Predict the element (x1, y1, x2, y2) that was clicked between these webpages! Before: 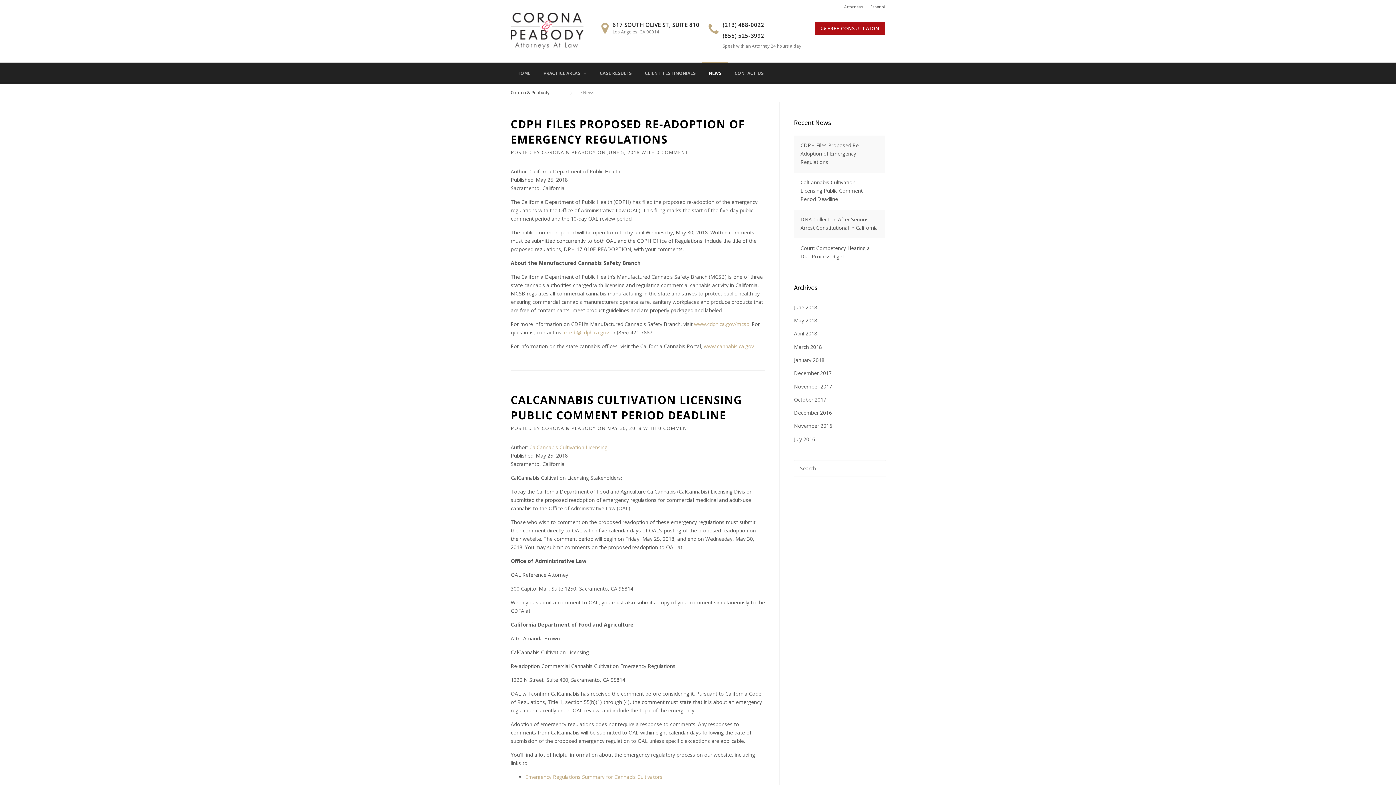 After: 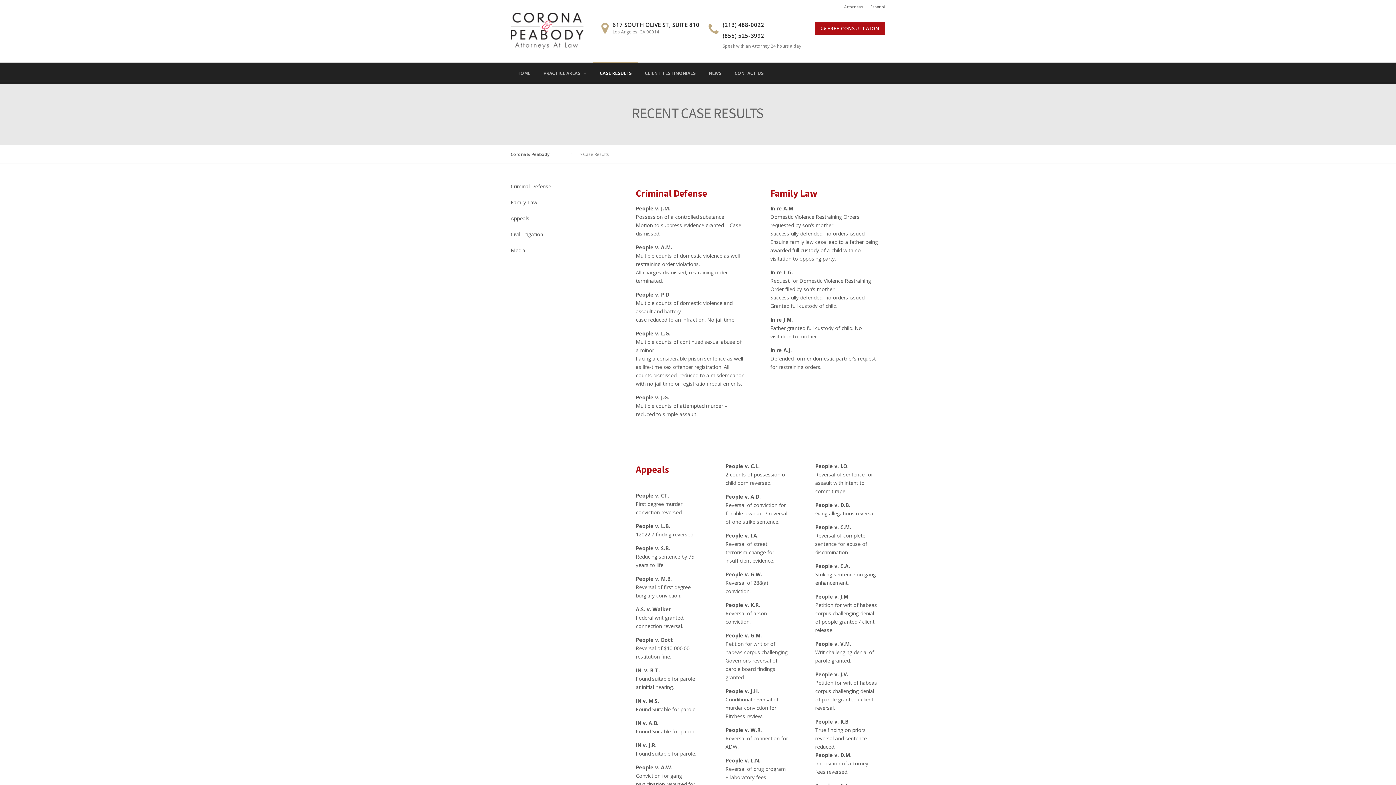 Action: label: CASE RESULTS bbox: (593, 62, 638, 83)